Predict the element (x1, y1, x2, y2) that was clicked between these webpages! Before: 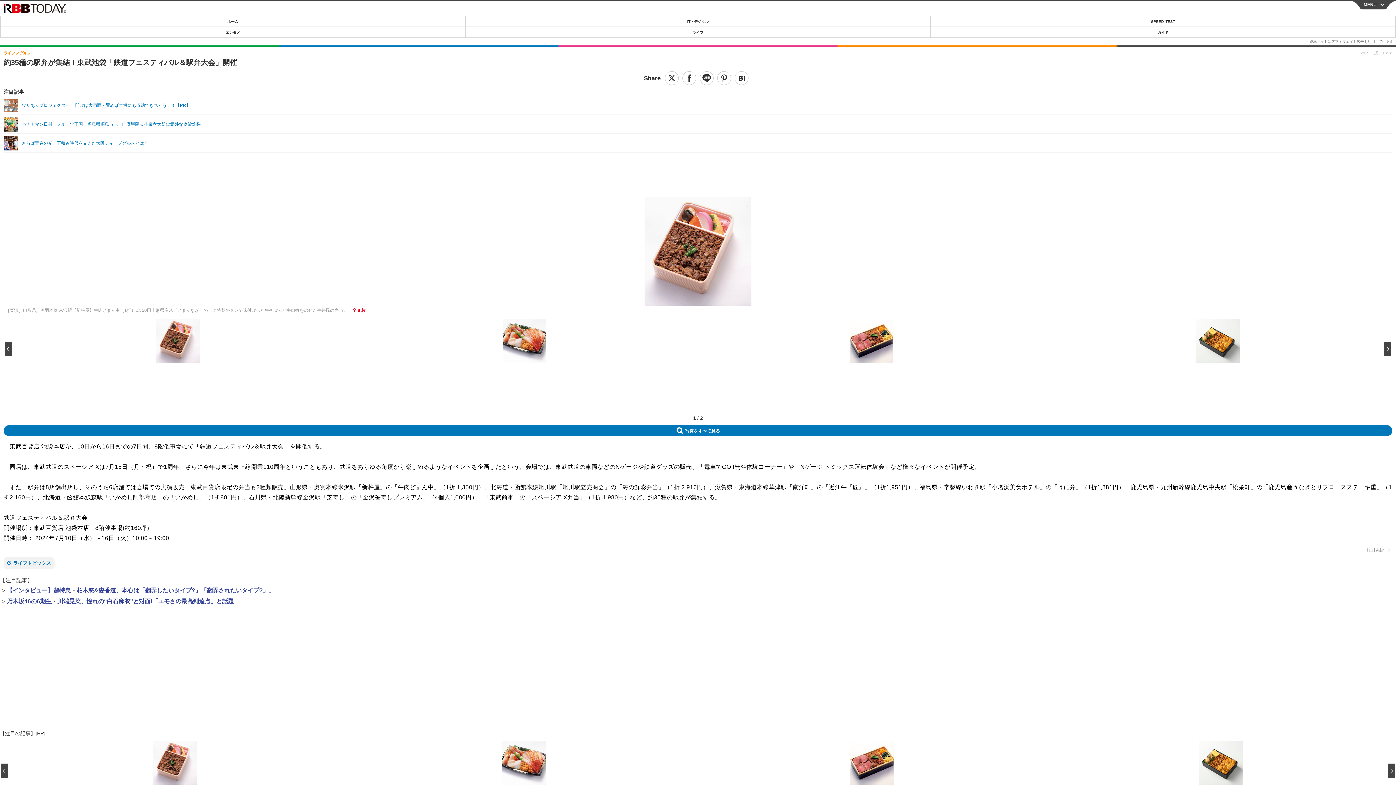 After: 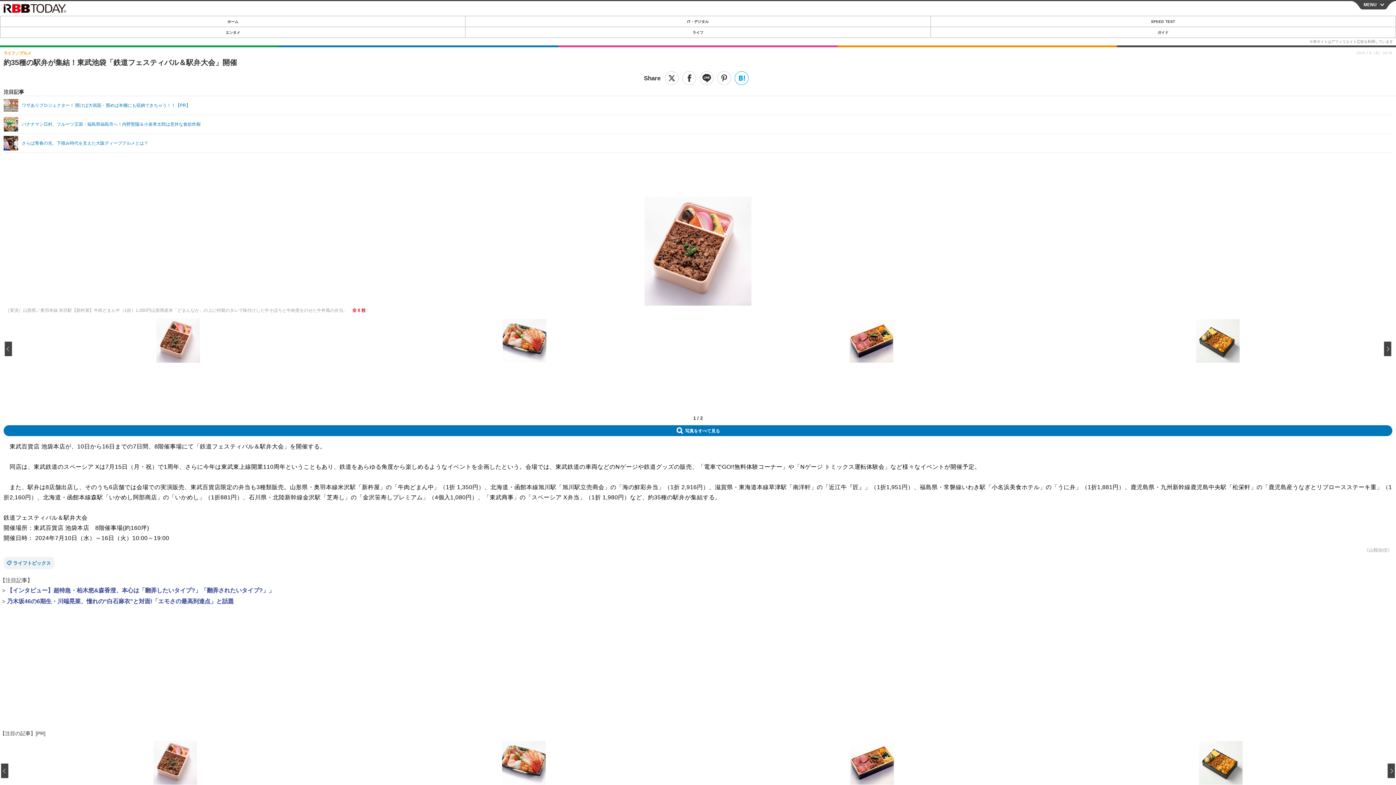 Action: label: このエントリーをはてなブックマークに追加 bbox: (734, 71, 748, 85)